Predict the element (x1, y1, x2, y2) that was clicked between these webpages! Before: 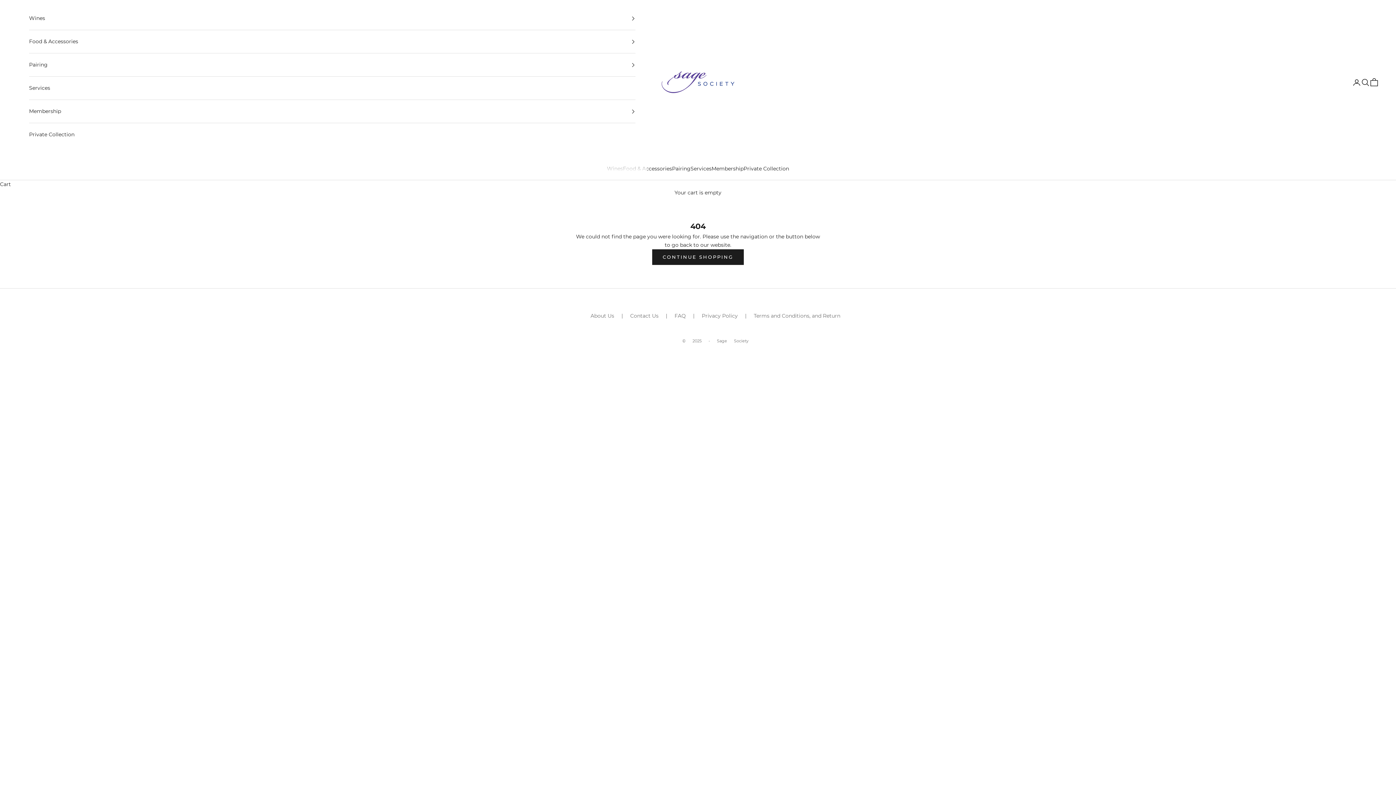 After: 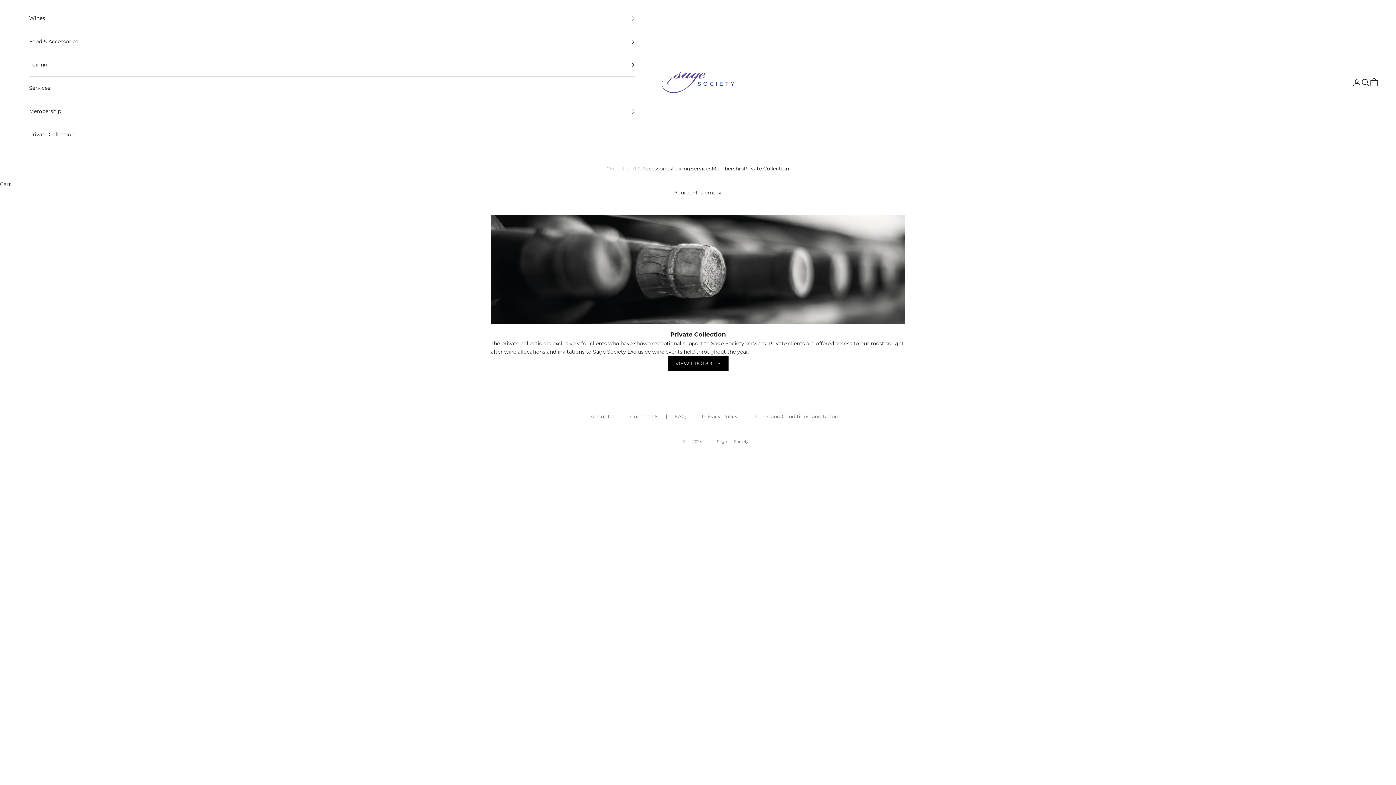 Action: label: Private Collection bbox: (29, 123, 635, 146)